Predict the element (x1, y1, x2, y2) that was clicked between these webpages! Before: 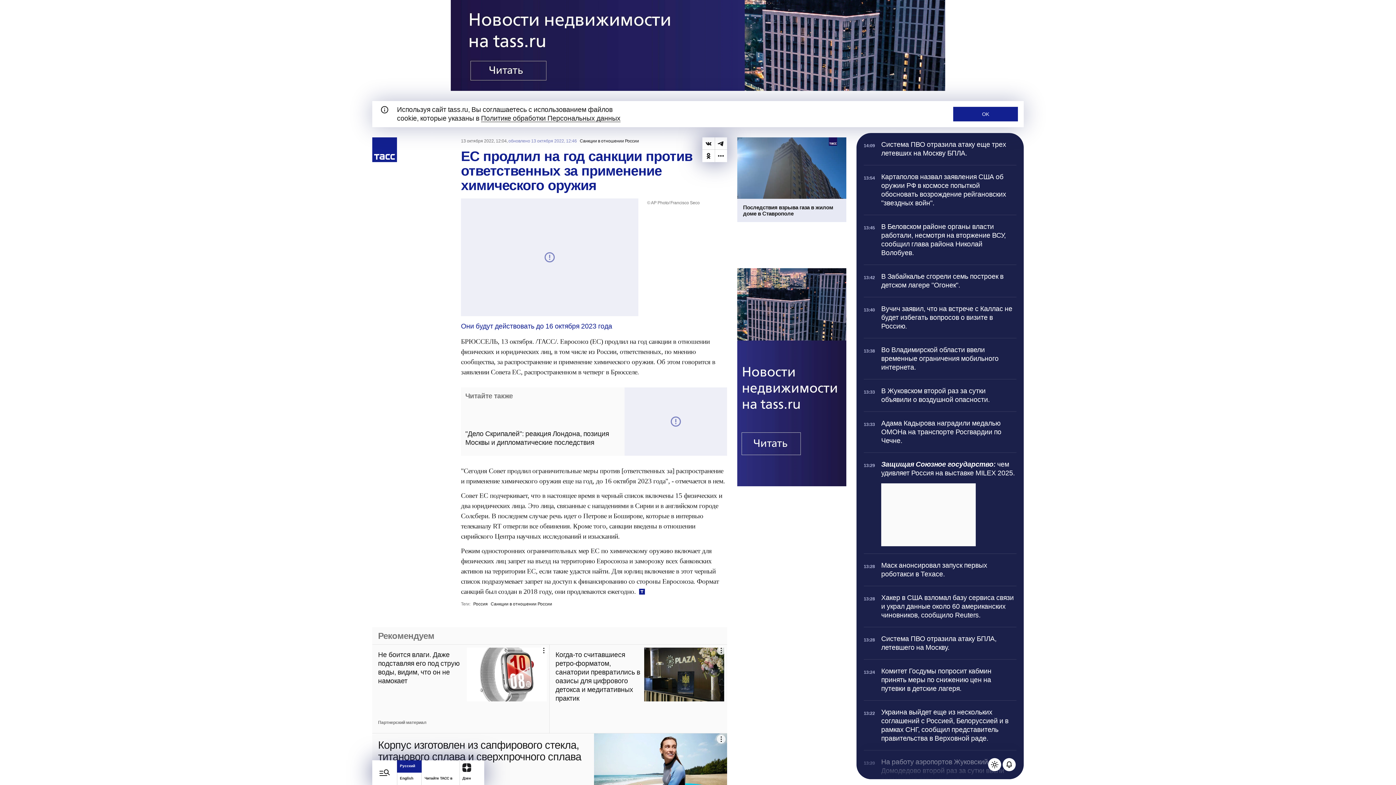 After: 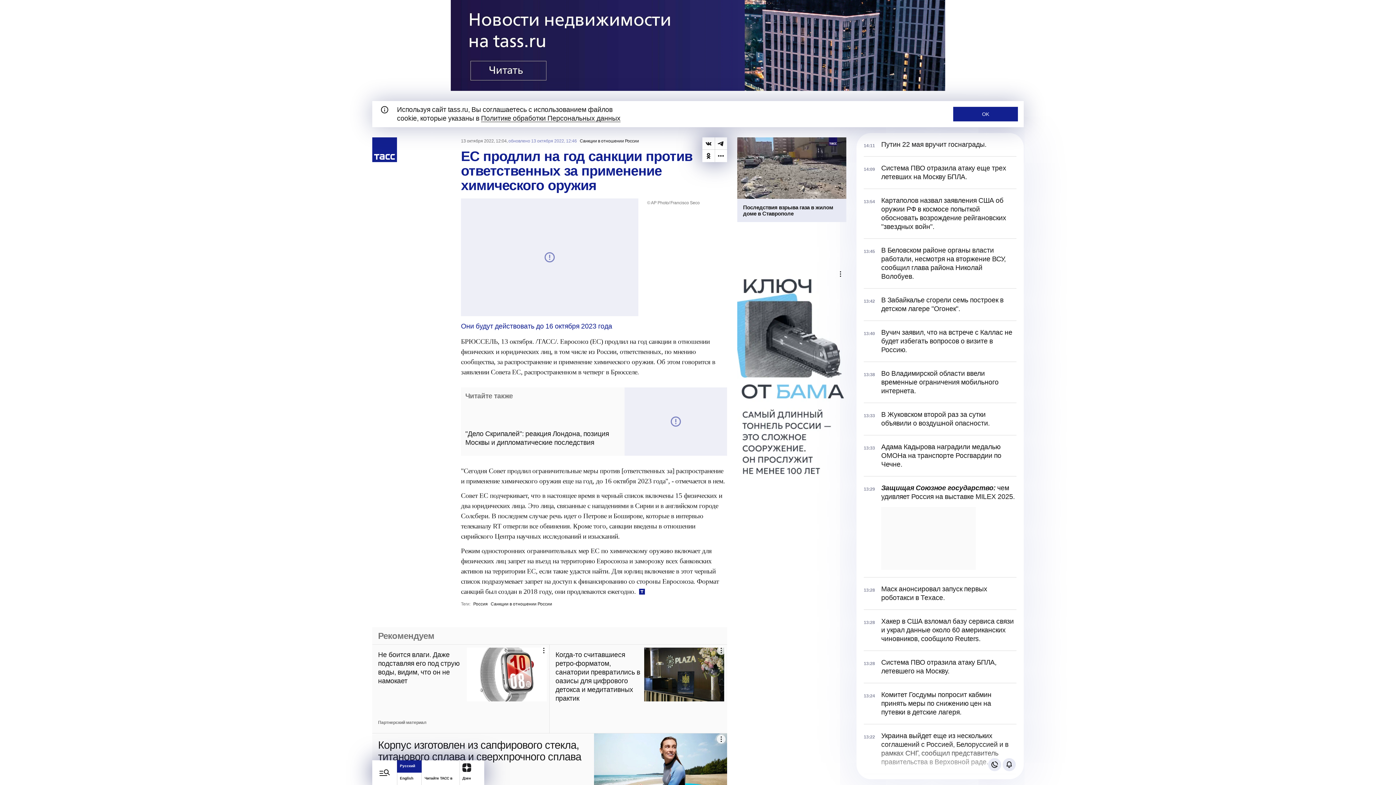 Action: label: Поменять тему телеграфа bbox: (988, 758, 1001, 771)